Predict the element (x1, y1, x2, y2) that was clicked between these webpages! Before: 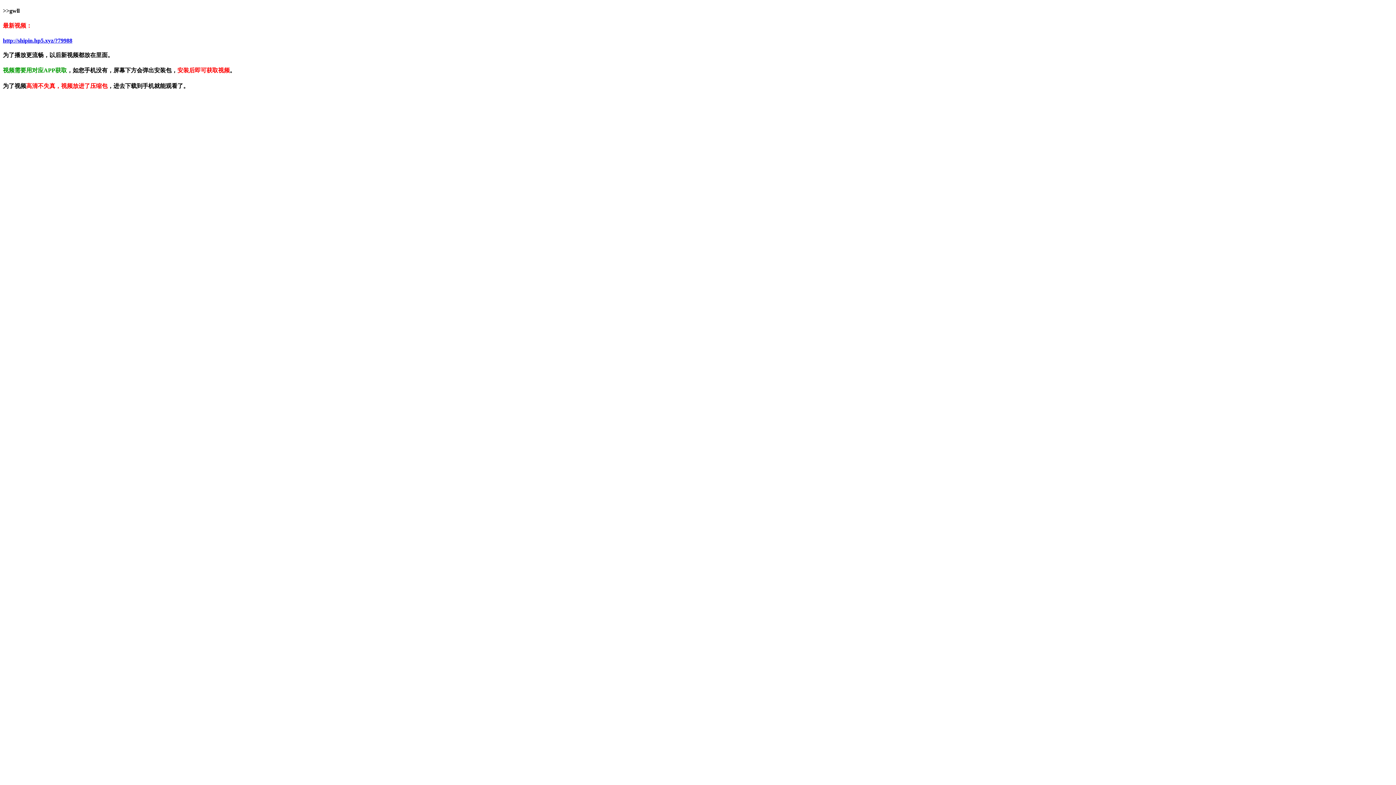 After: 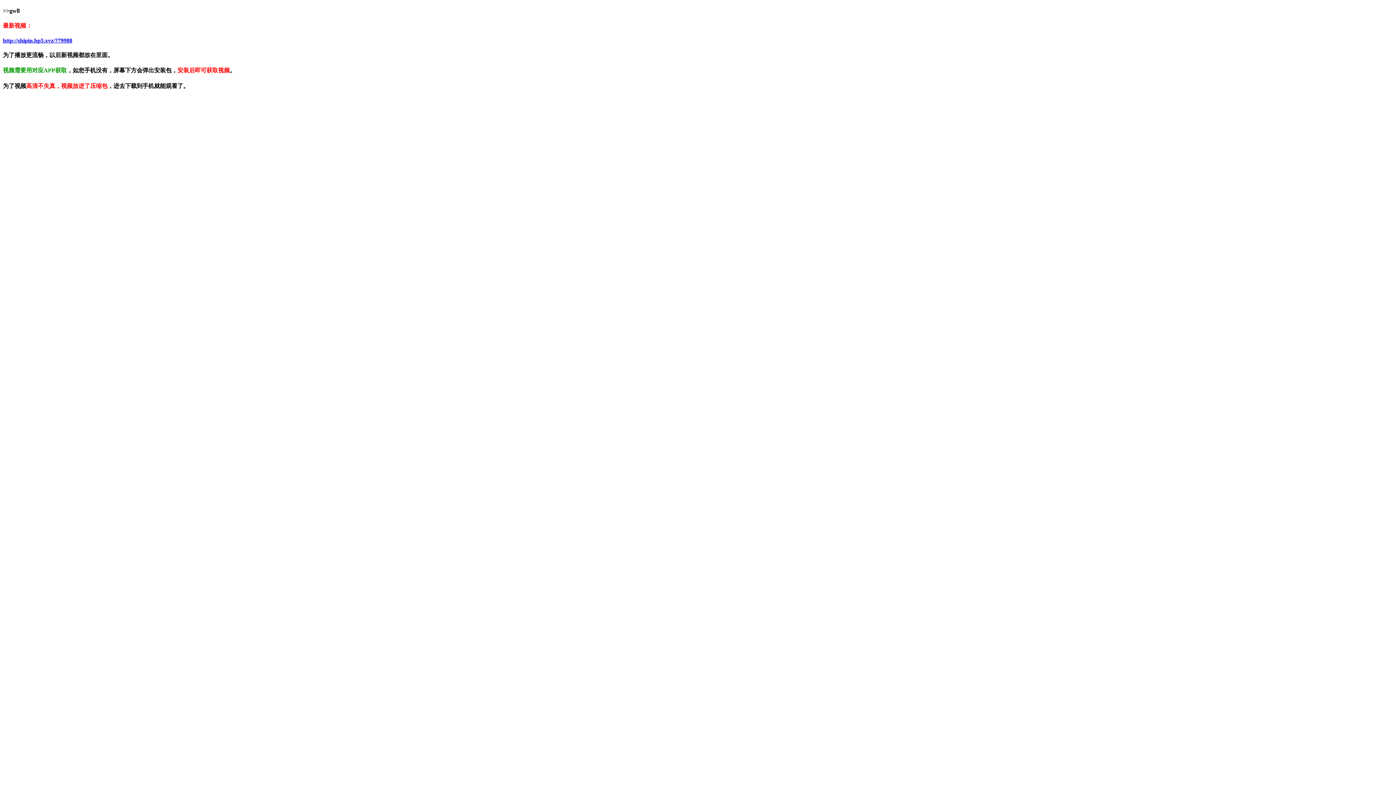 Action: bbox: (2, 37, 72, 43) label: http://shipin.hp5.xyz/?79988